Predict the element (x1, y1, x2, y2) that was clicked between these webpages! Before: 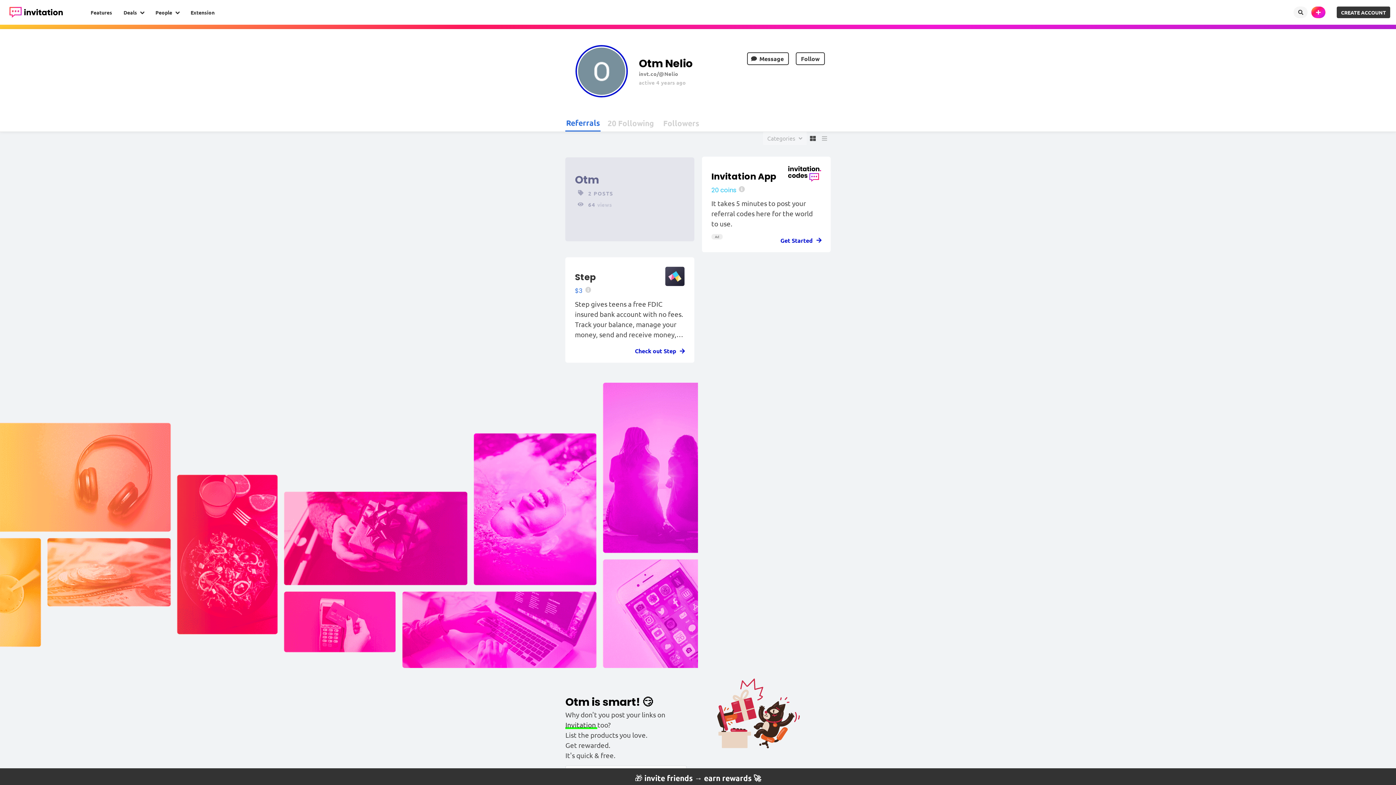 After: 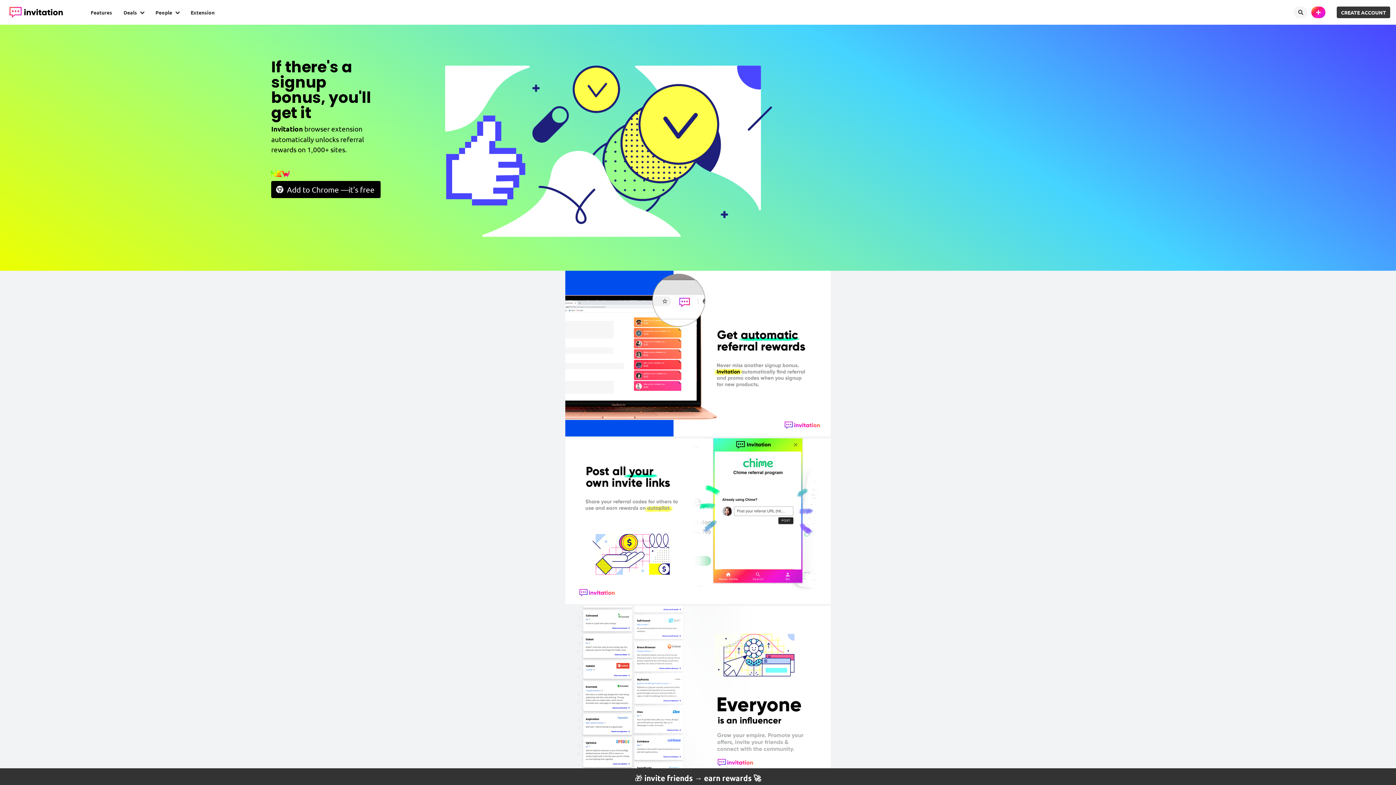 Action: label: Extension bbox: (184, 0, 220, 24)